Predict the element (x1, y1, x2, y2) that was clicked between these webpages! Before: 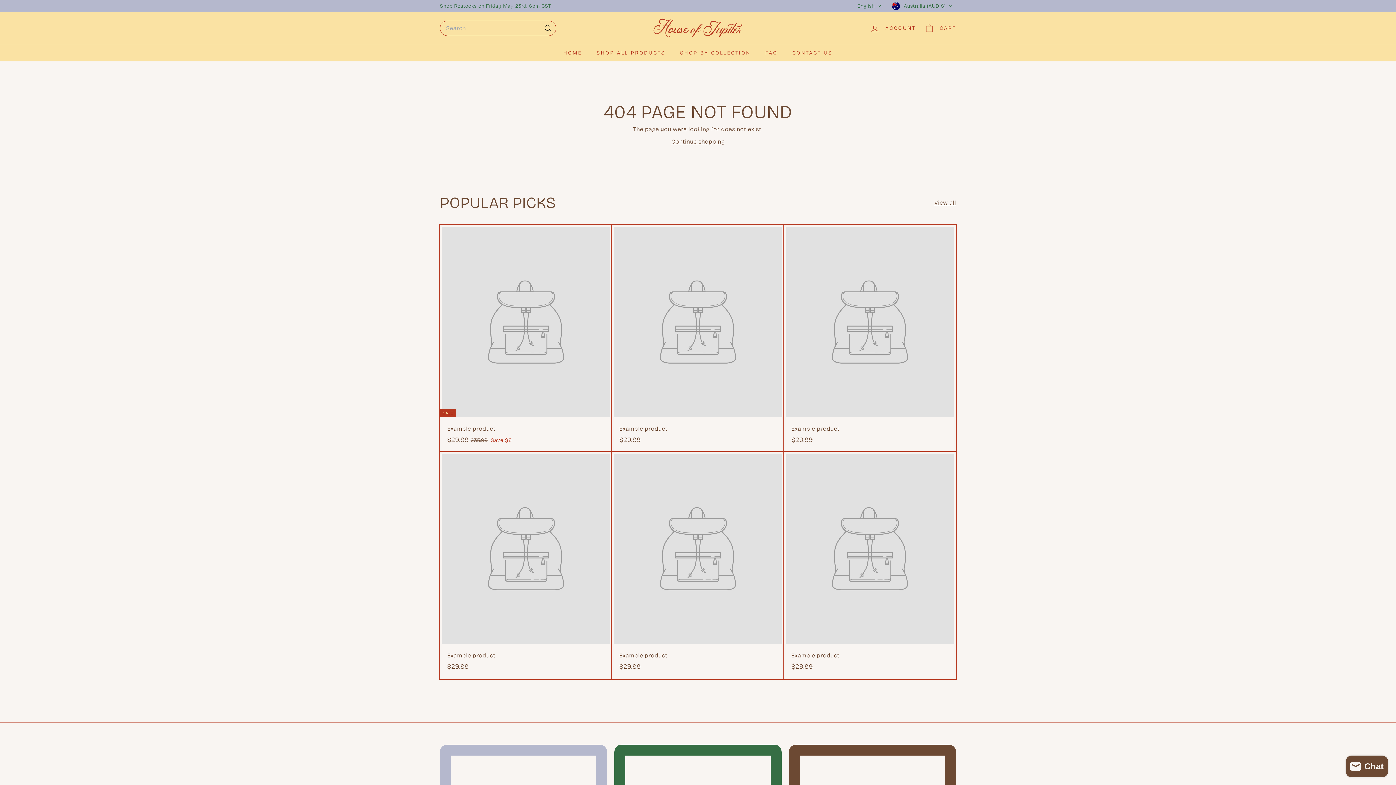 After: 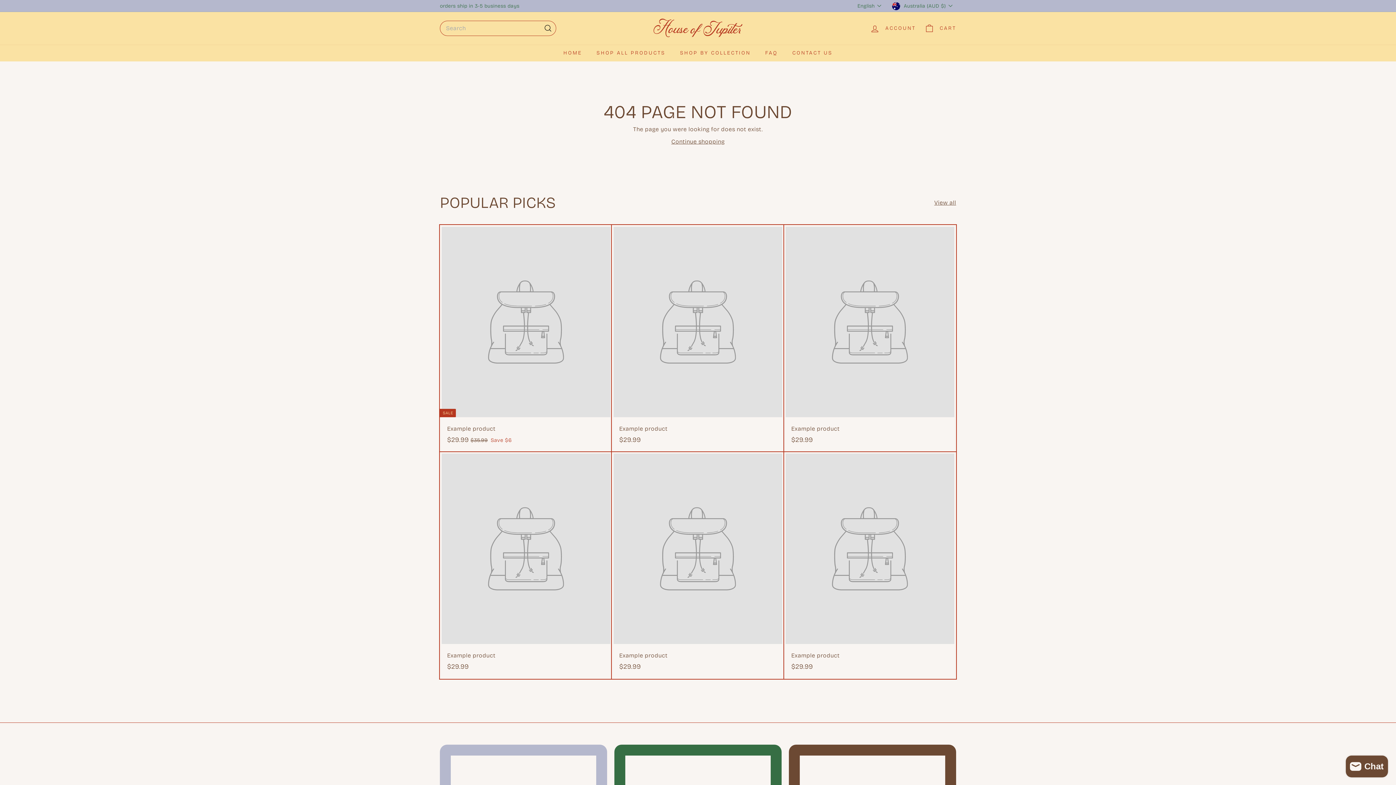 Action: bbox: (784, 225, 956, 452) label: Example product
$29.99
$29.99